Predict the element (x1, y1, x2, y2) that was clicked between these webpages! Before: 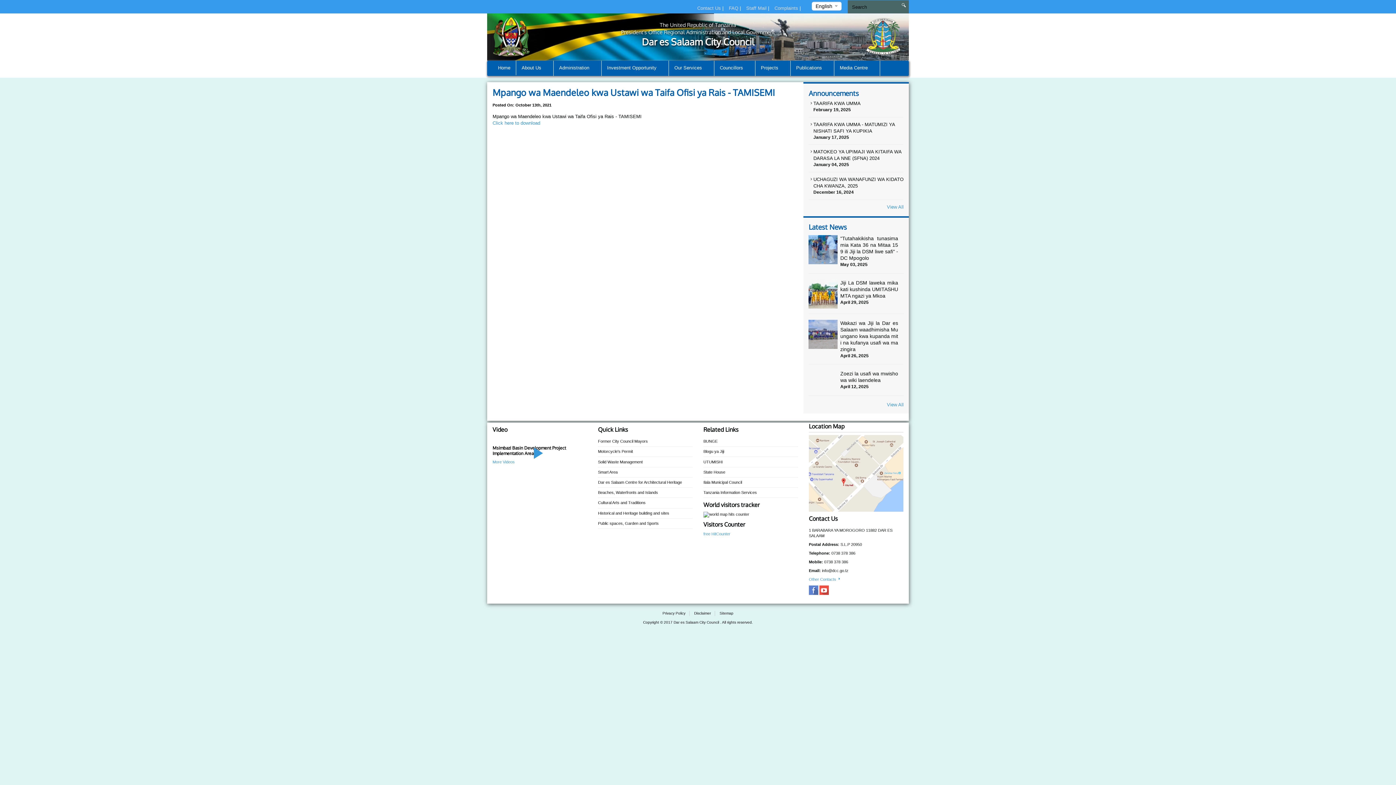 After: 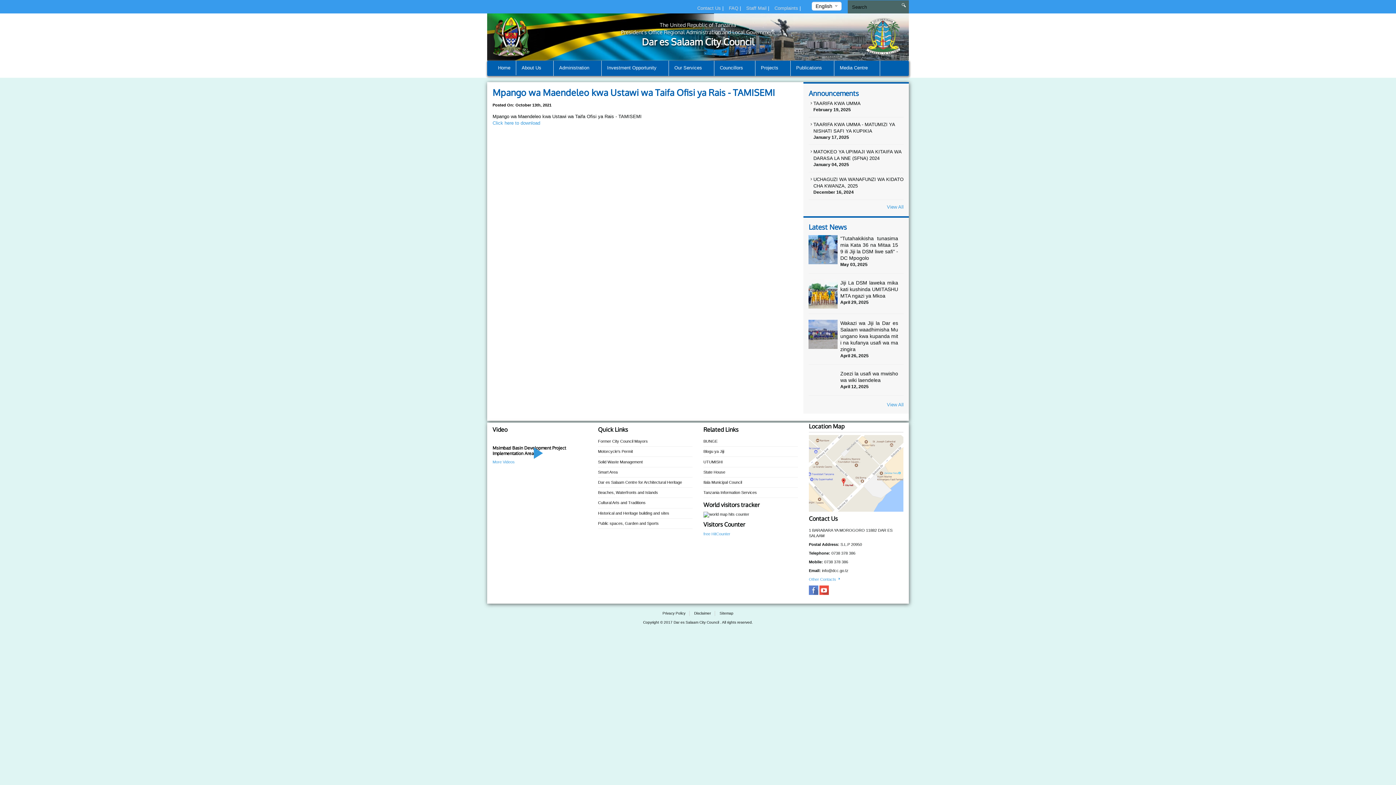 Action: bbox: (809, 471, 903, 475)